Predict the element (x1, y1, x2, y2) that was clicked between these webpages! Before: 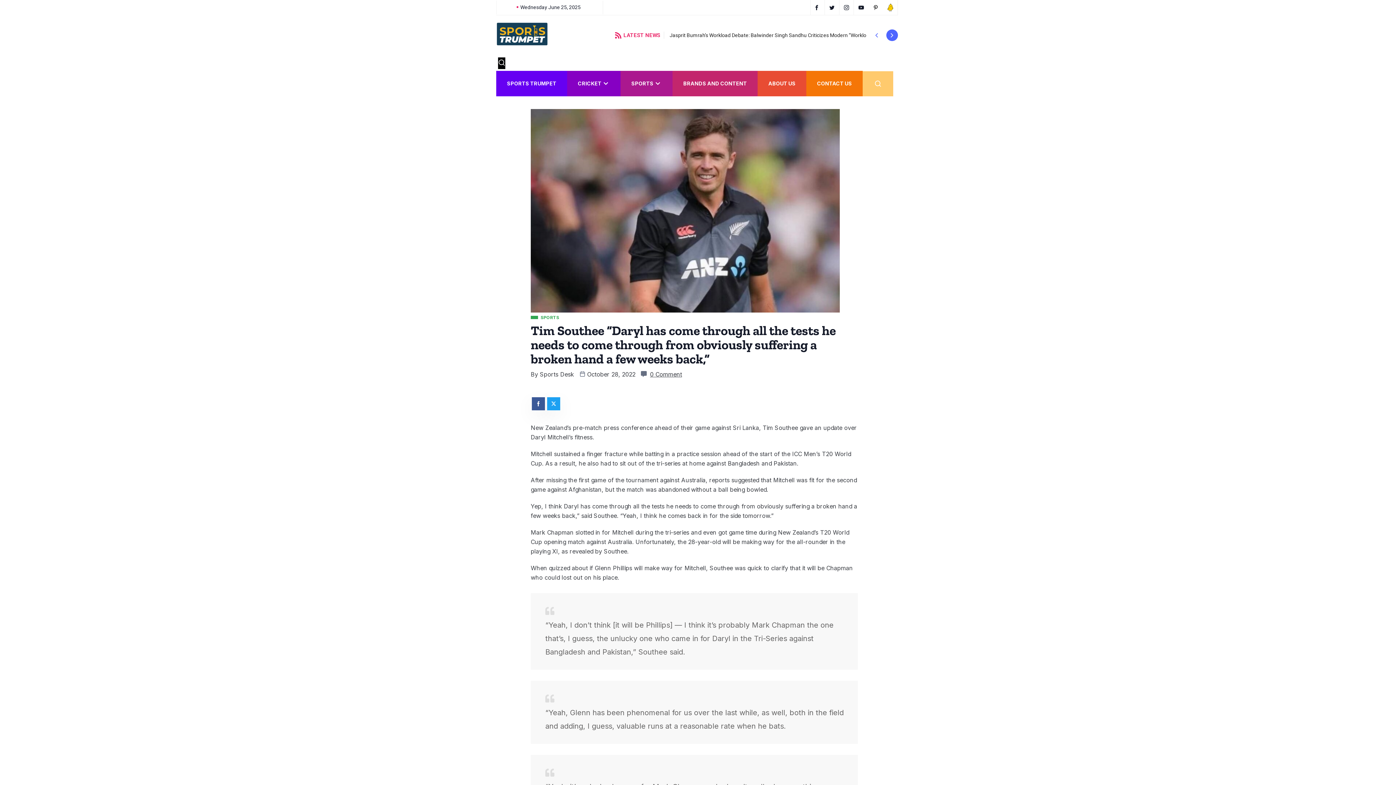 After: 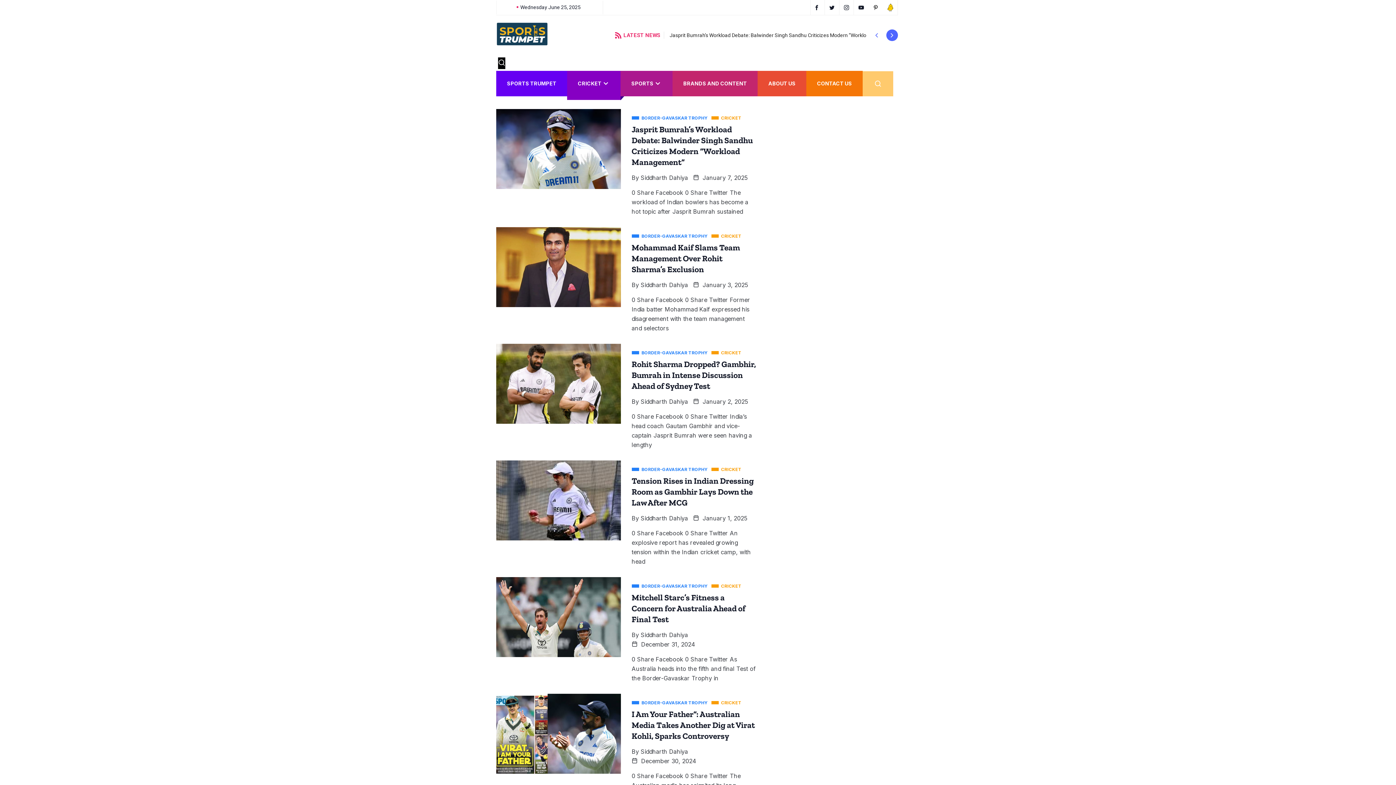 Action: bbox: (567, 71, 620, 96) label: CRICKET